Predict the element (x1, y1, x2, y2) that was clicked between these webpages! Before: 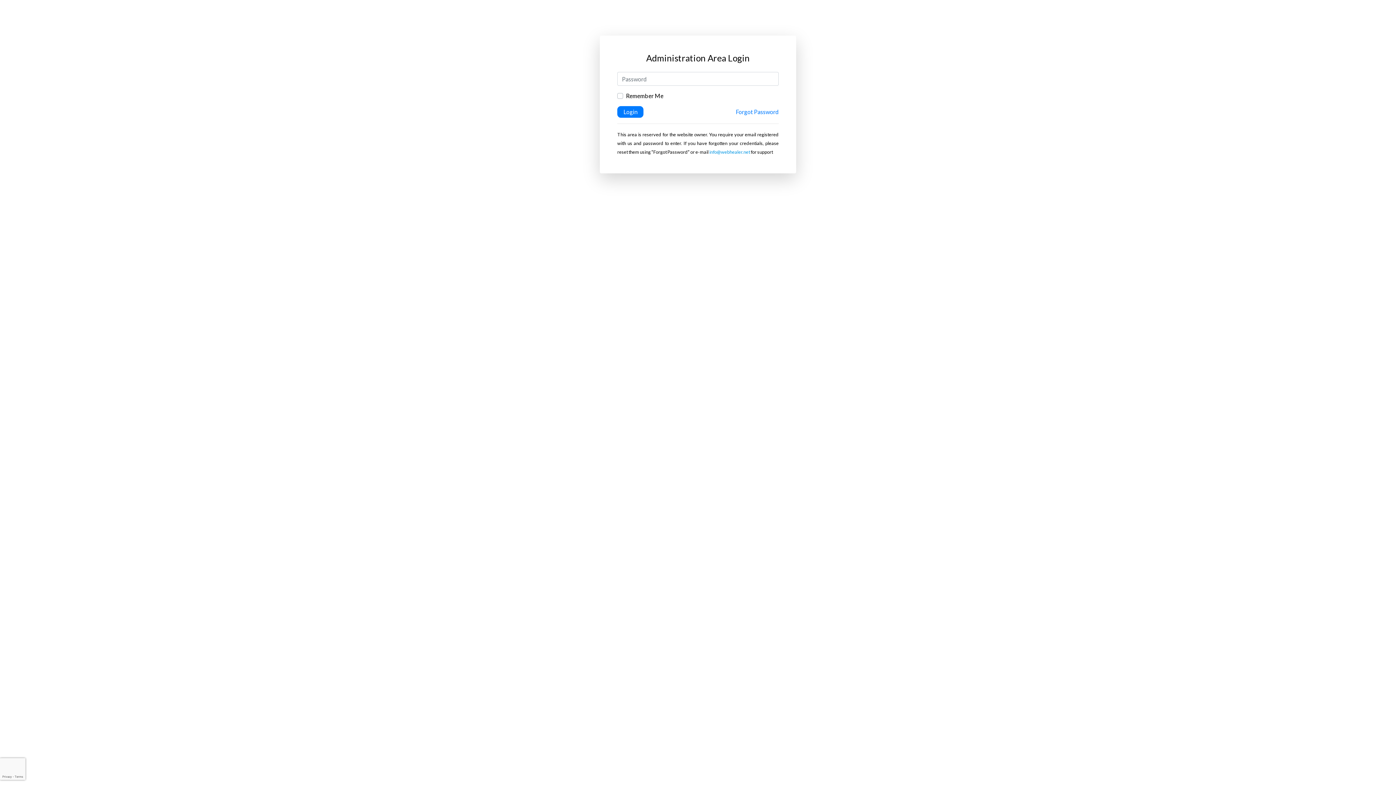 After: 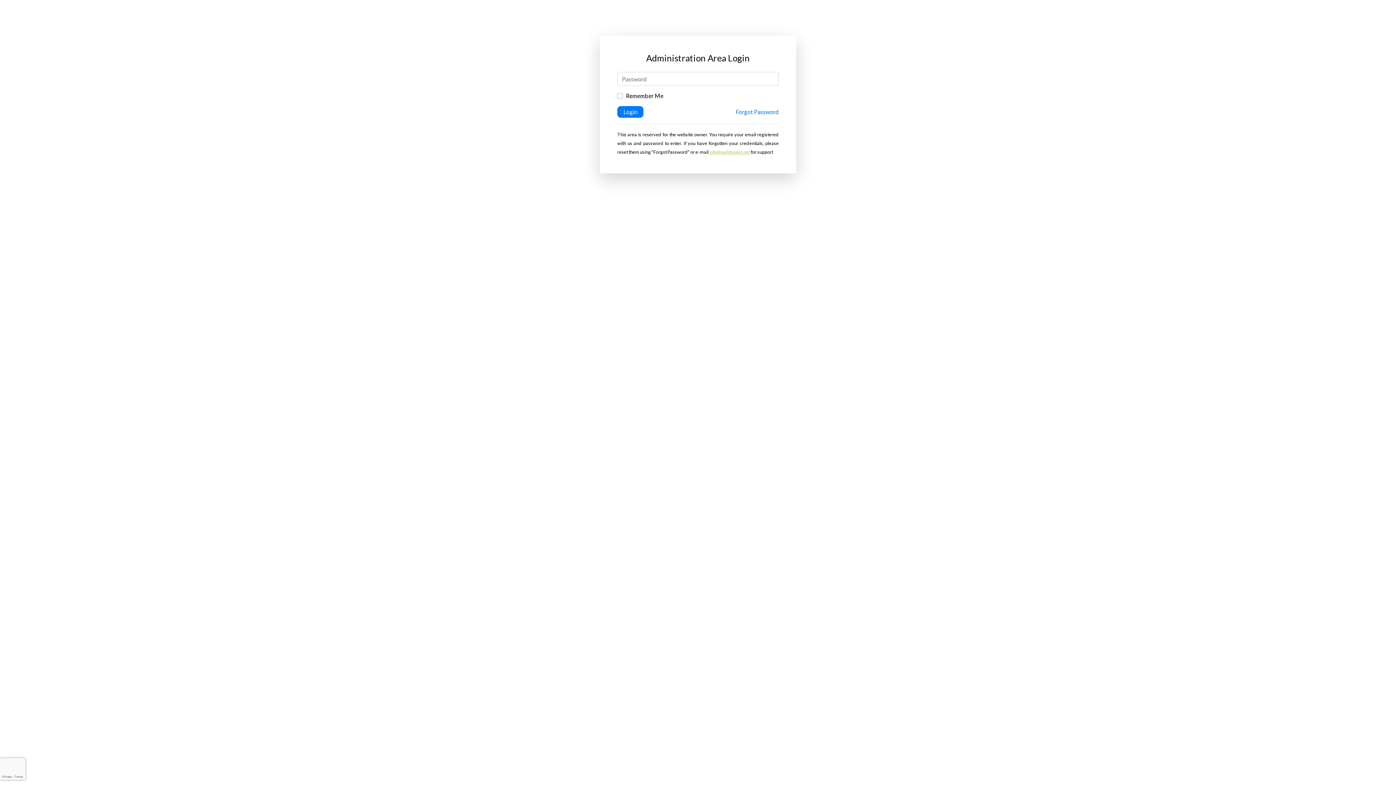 Action: label: info@webhealer.net bbox: (709, 148, 750, 154)